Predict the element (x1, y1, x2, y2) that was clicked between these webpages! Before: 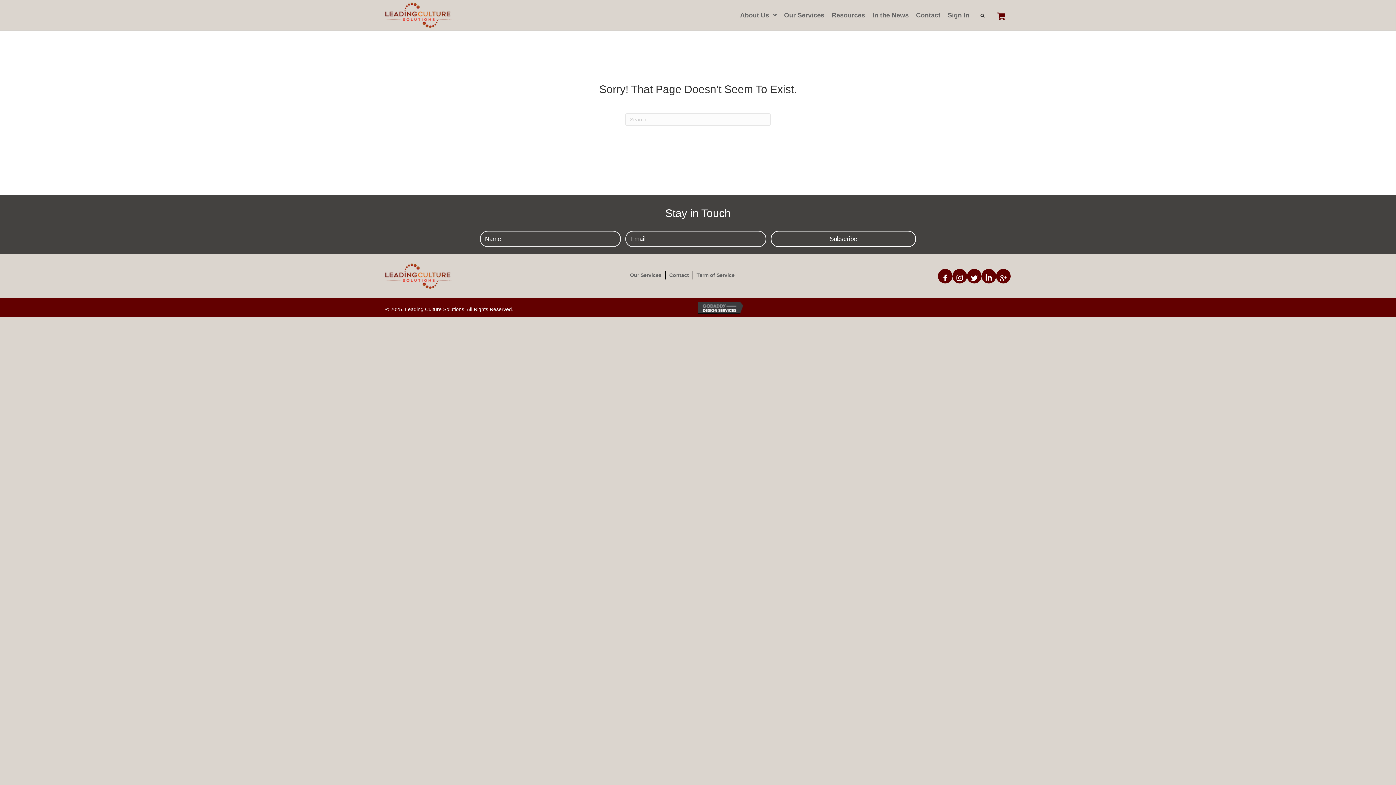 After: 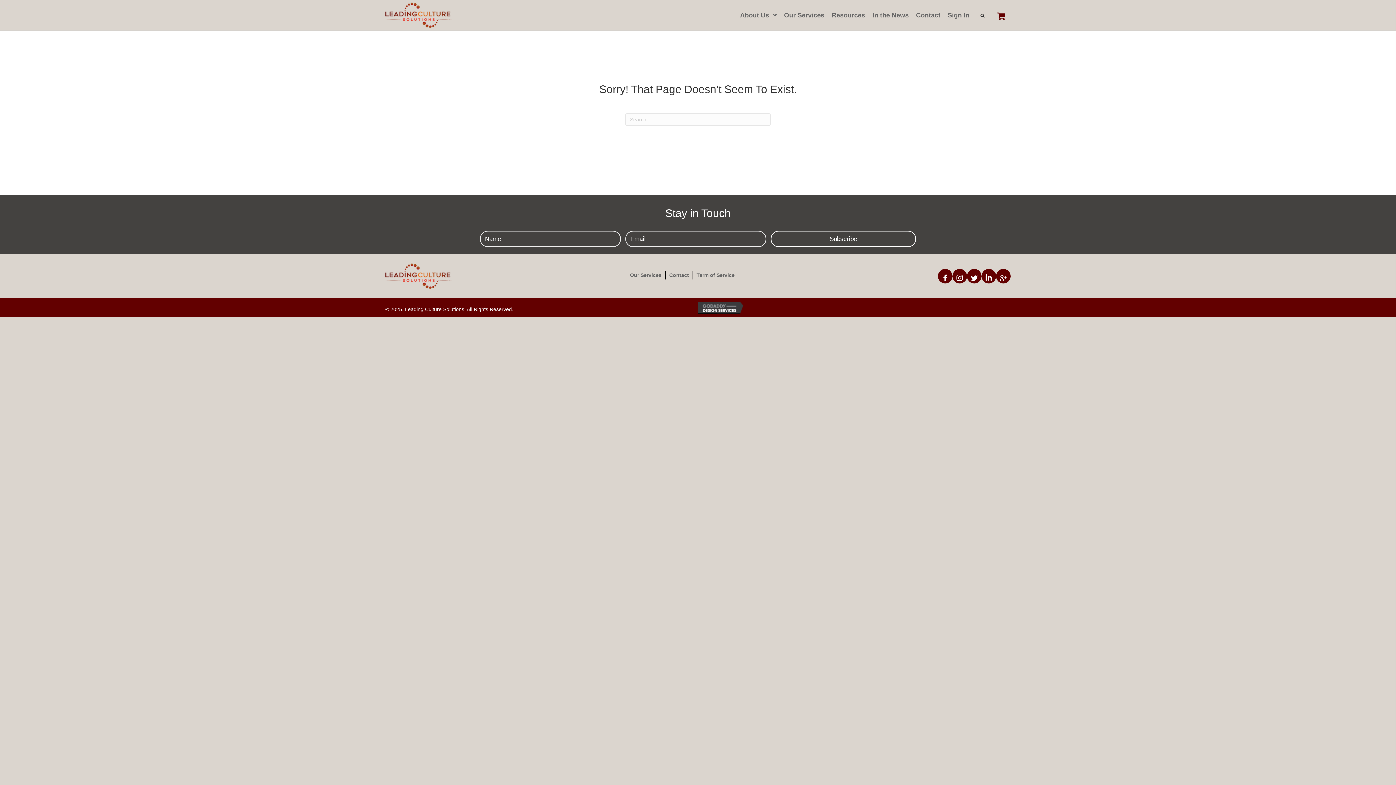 Action: bbox: (698, 304, 746, 310)